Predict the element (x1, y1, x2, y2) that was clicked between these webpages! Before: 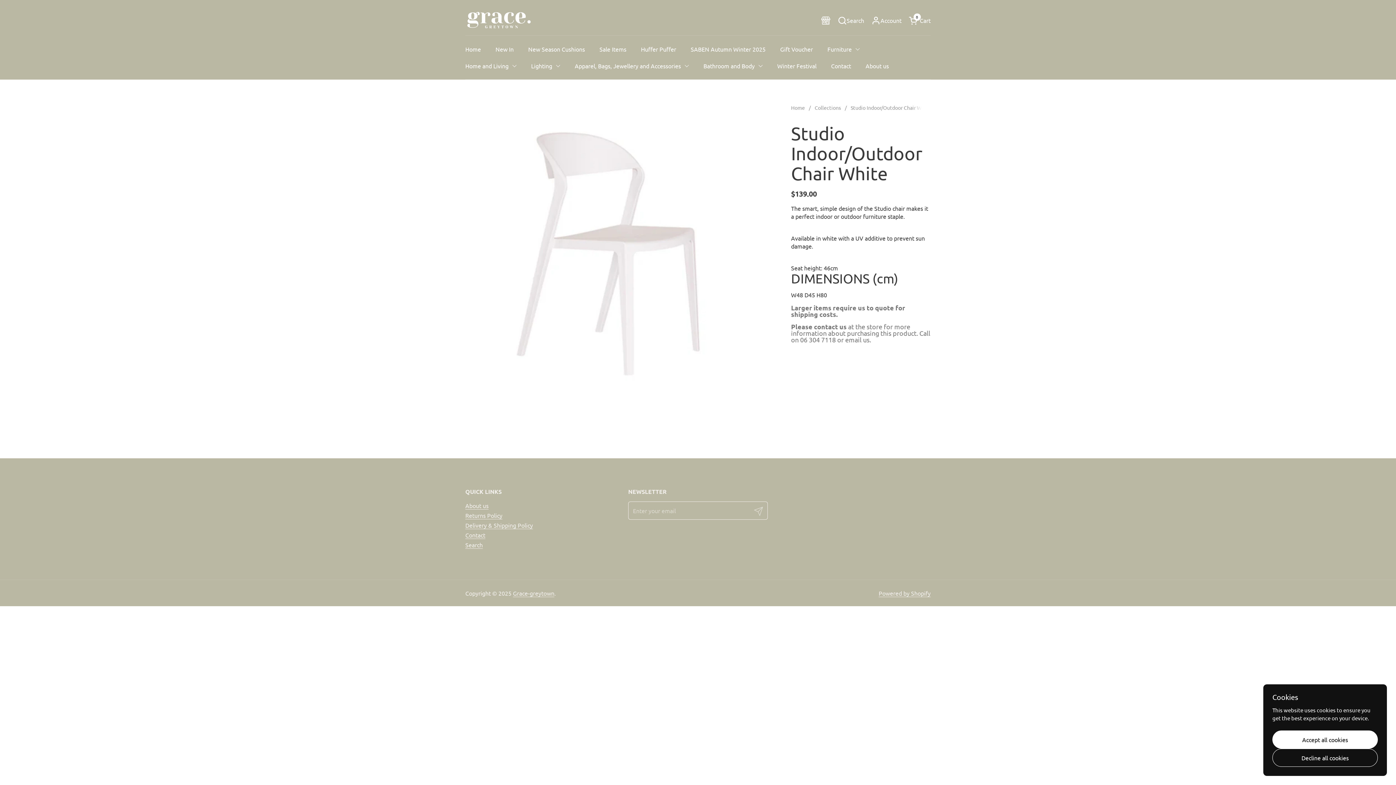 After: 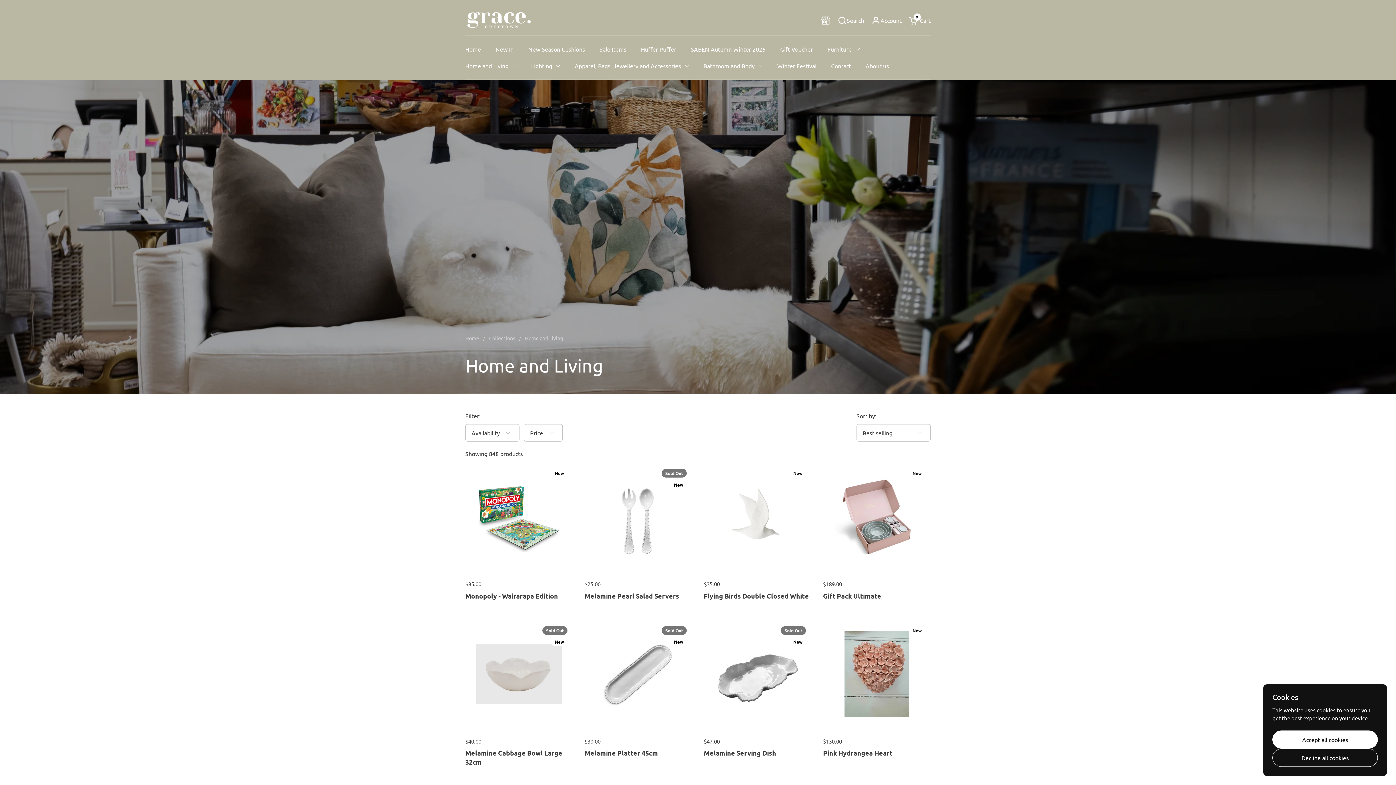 Action: bbox: (458, 57, 524, 74) label: Home and Living